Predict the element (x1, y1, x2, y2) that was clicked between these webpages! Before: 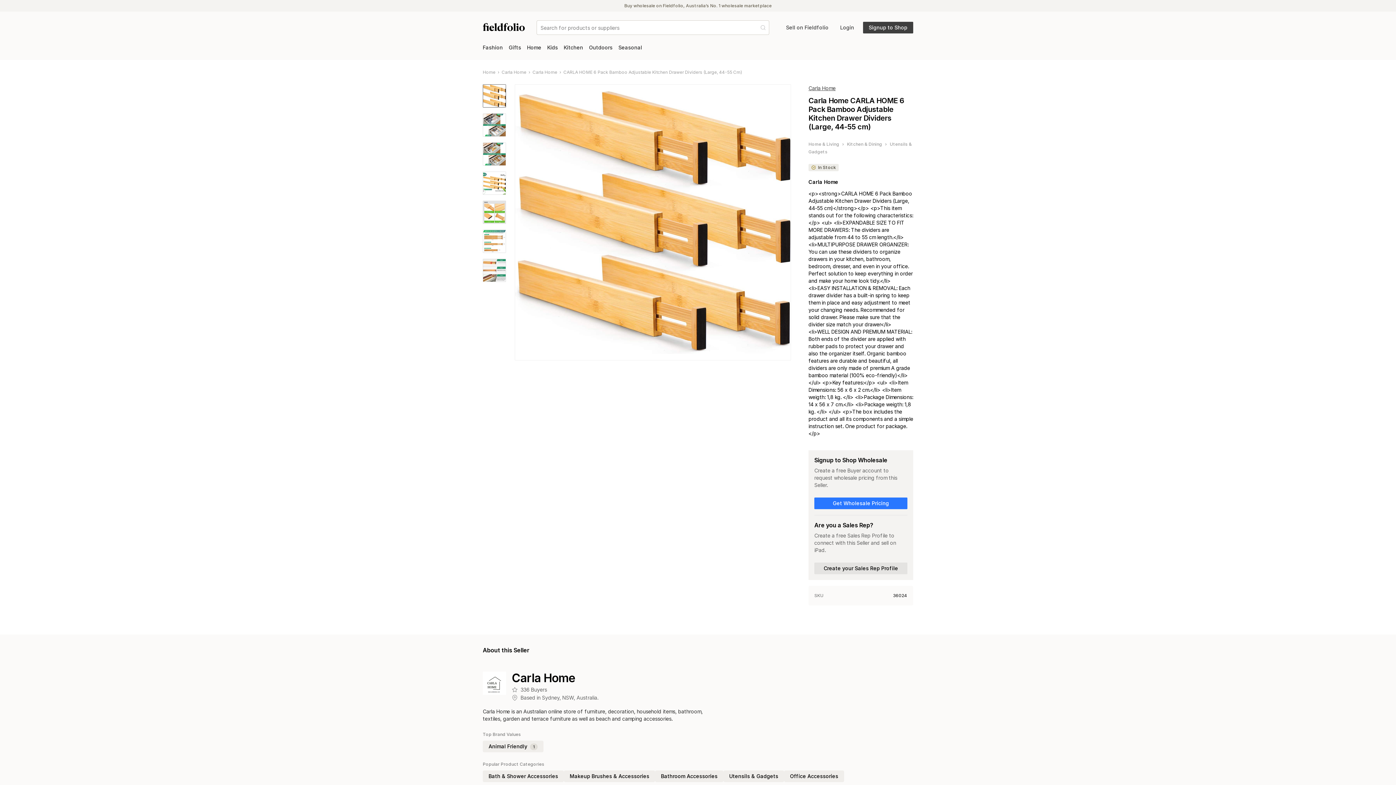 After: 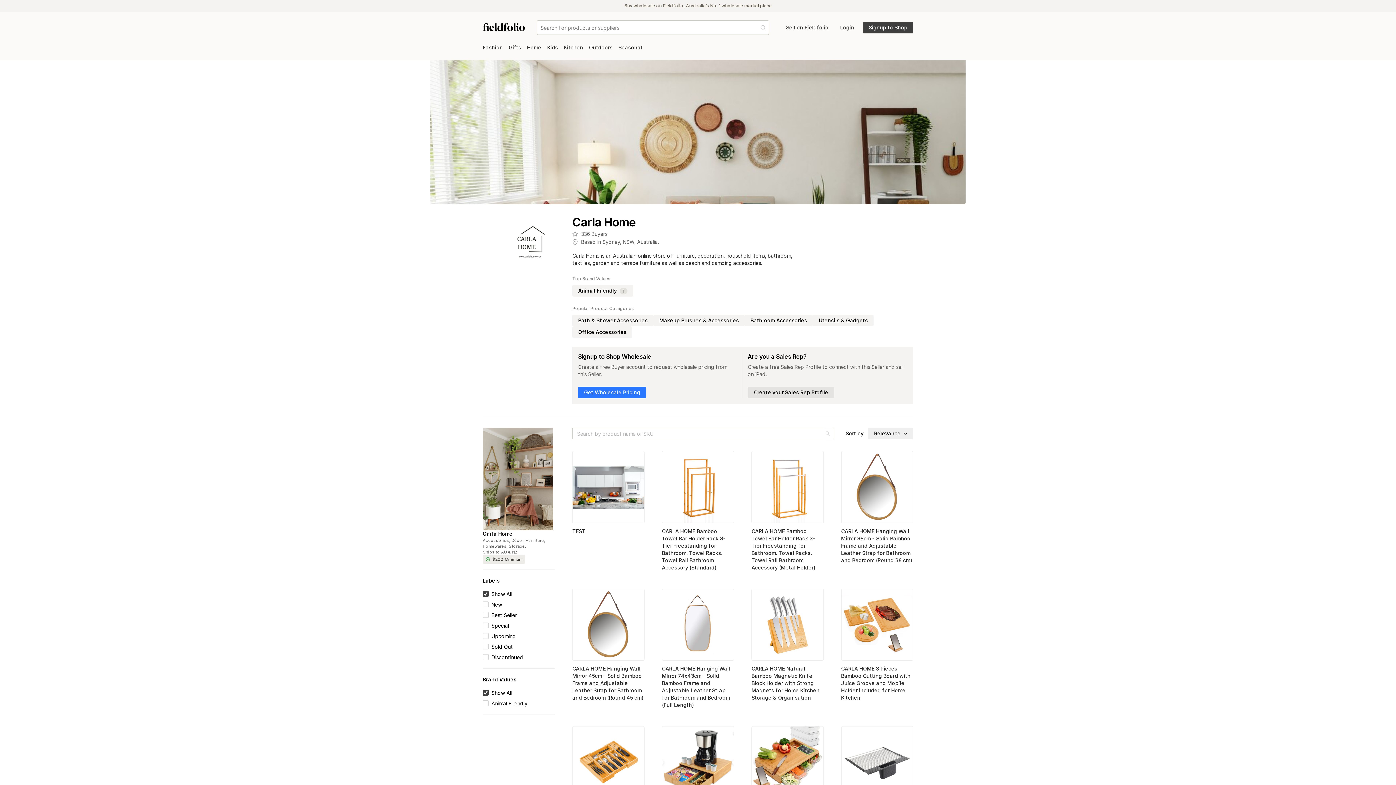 Action: label: Carla Home bbox: (501, 69, 526, 74)